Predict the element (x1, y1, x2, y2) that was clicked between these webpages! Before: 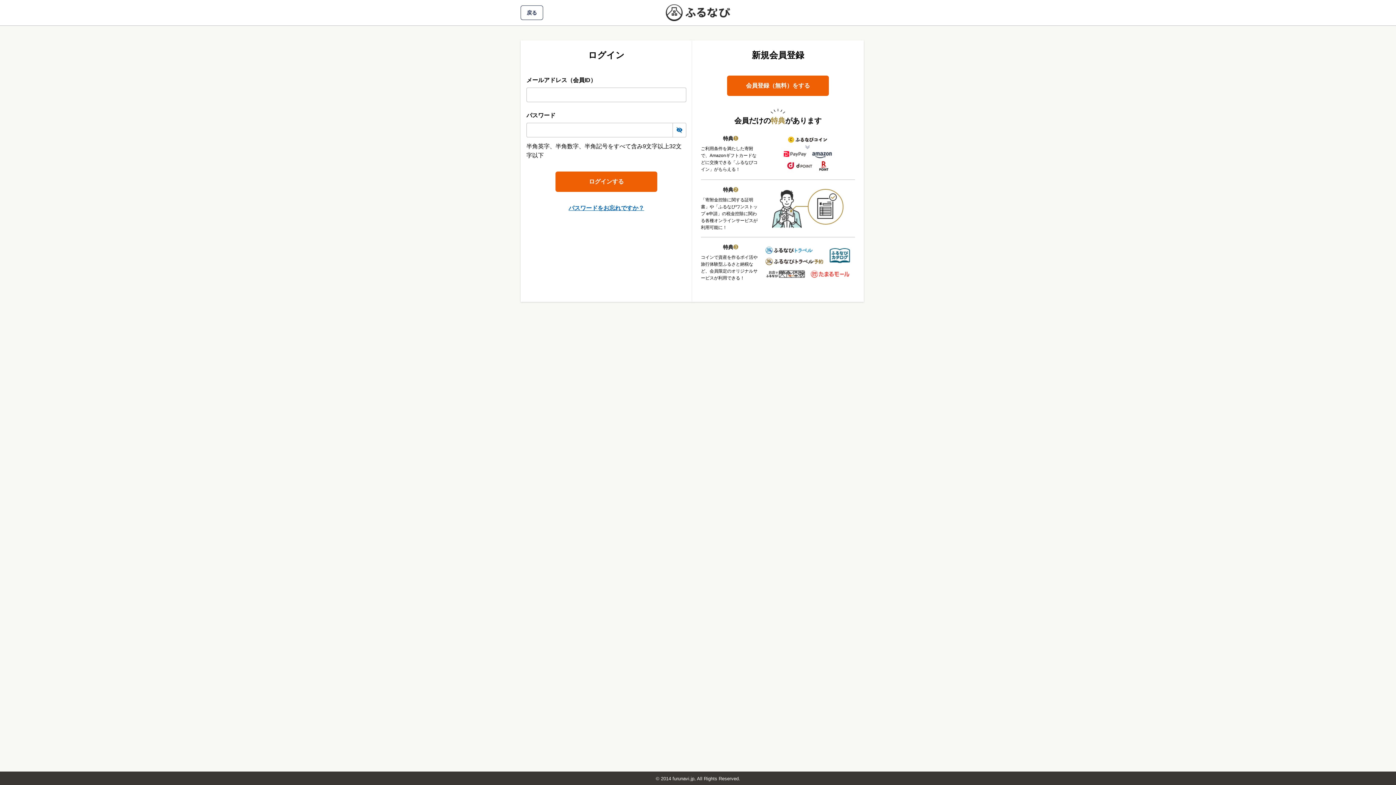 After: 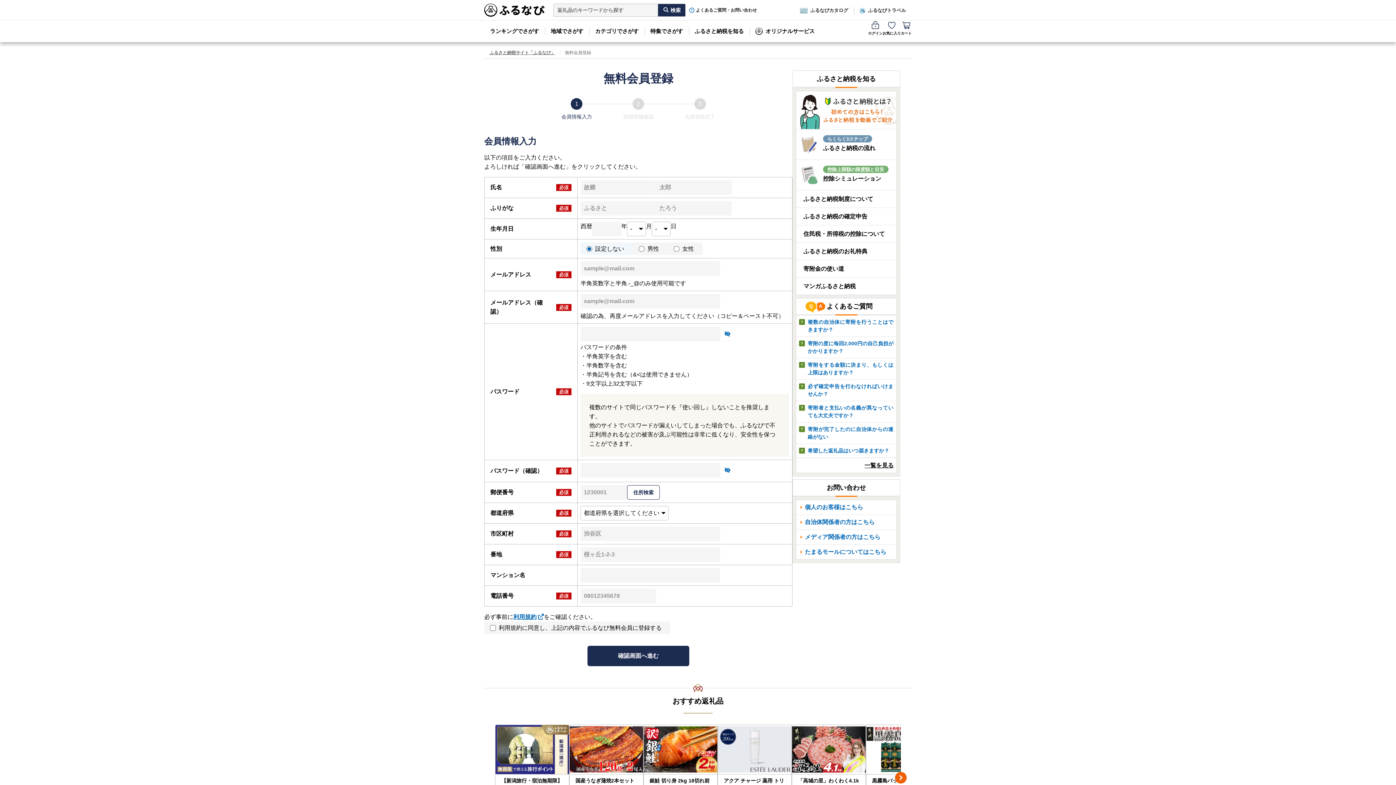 Action: bbox: (727, 75, 829, 96) label: 会員登録（無料）をする